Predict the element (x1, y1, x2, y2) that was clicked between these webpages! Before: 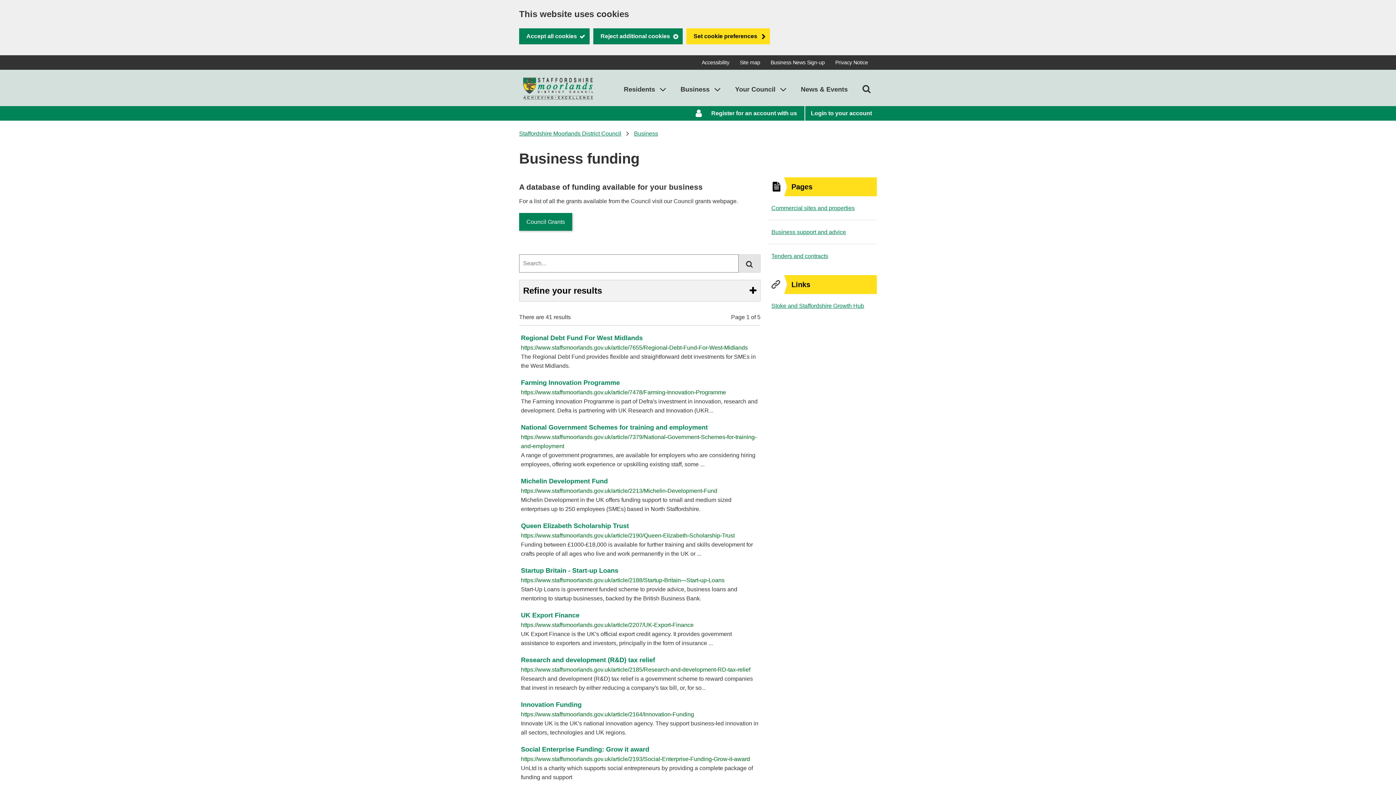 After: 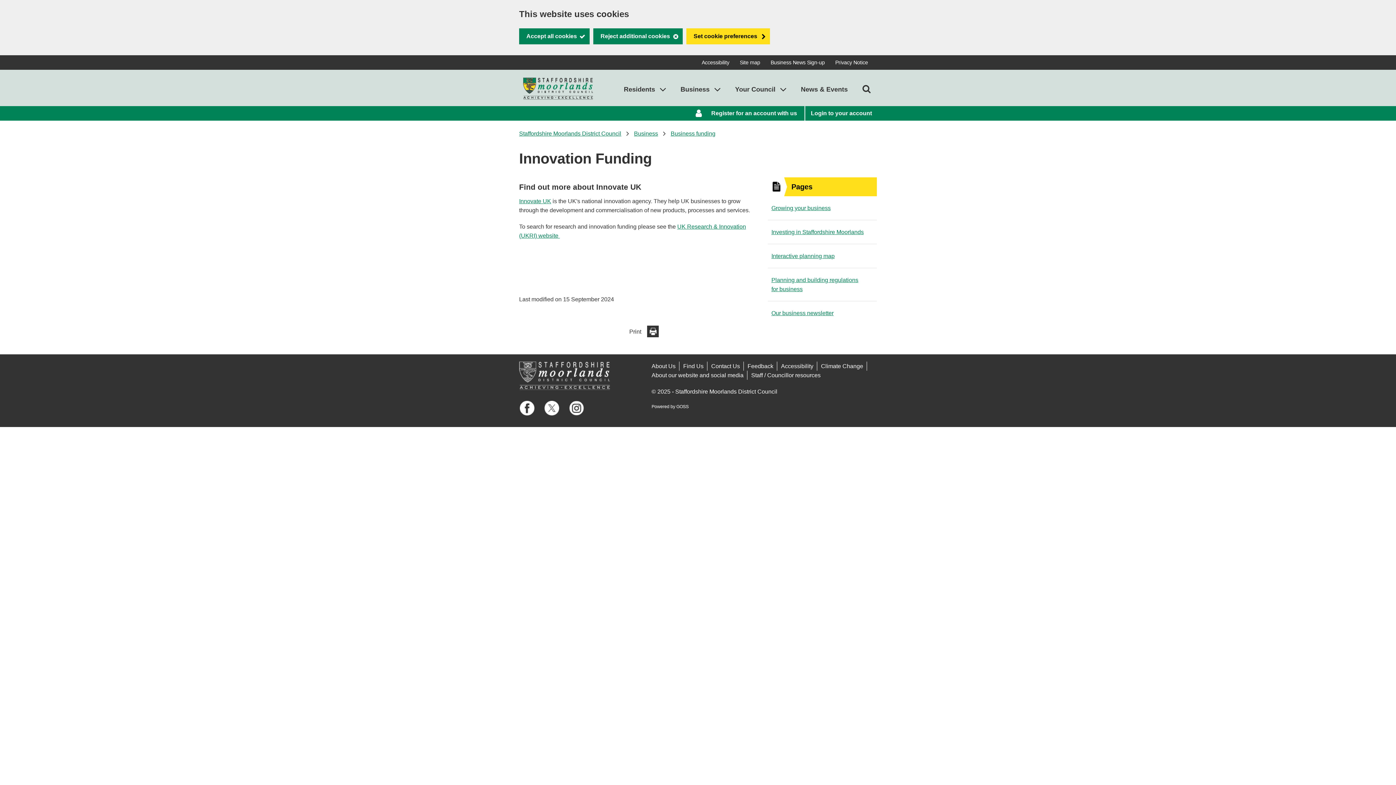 Action: bbox: (521, 700, 581, 710) label: Innovation Funding